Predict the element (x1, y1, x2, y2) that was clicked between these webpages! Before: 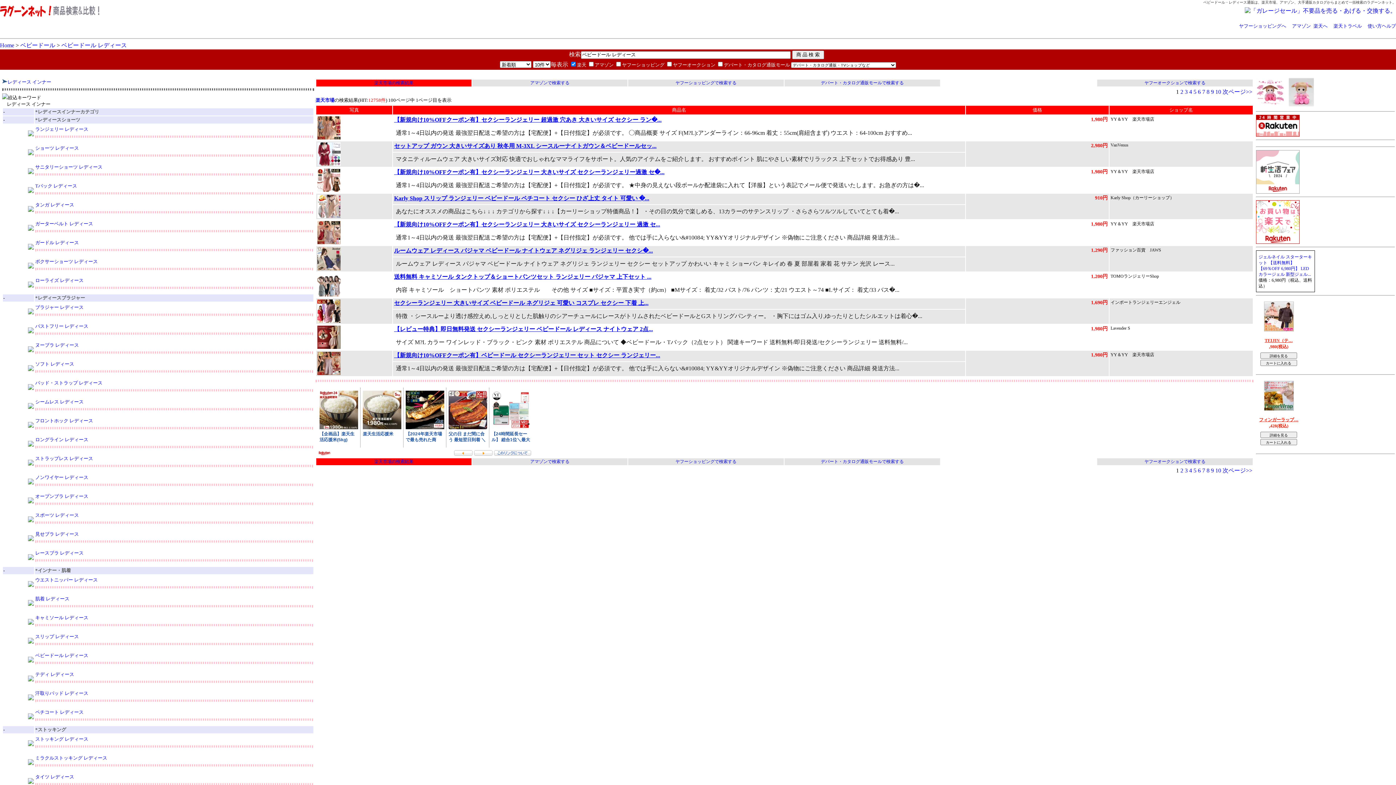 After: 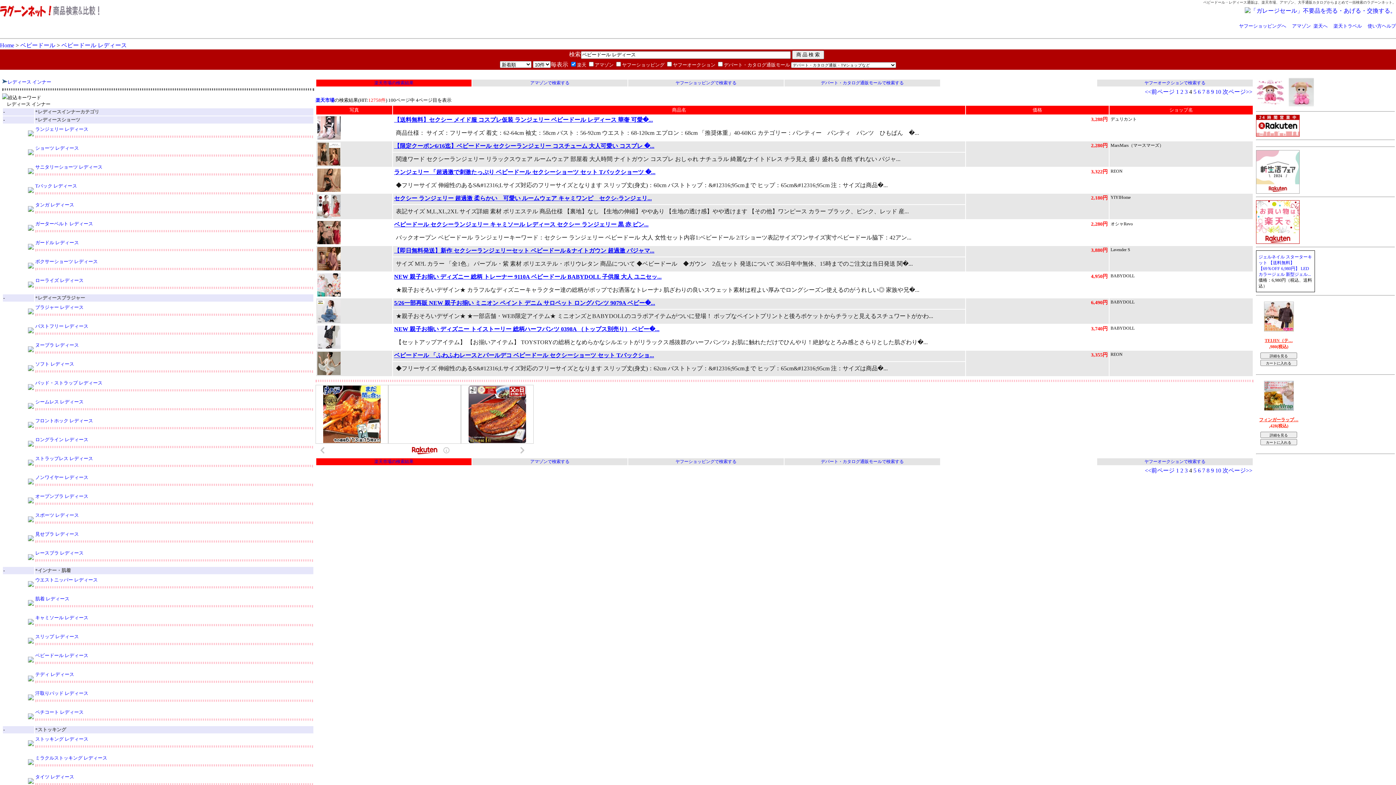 Action: bbox: (1189, 467, 1192, 473) label: 4